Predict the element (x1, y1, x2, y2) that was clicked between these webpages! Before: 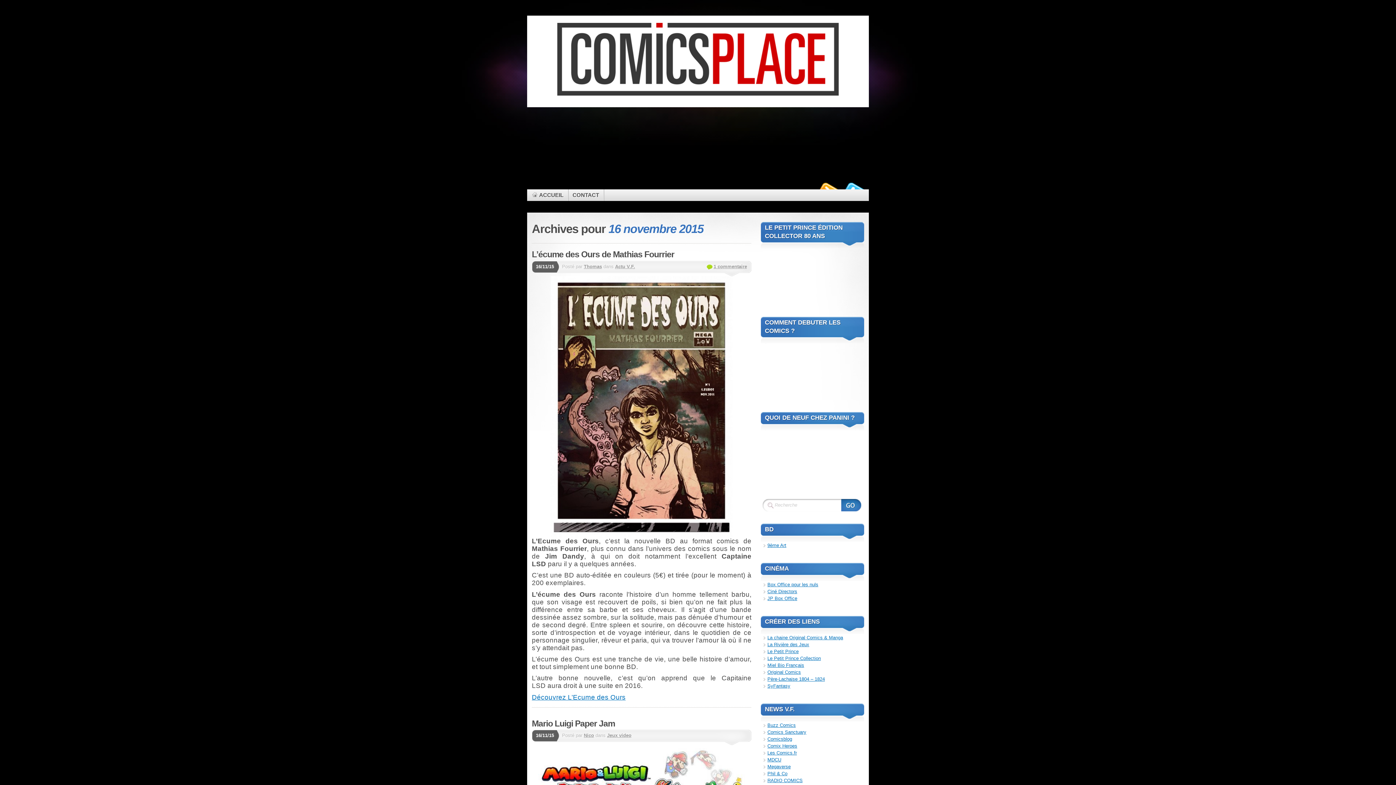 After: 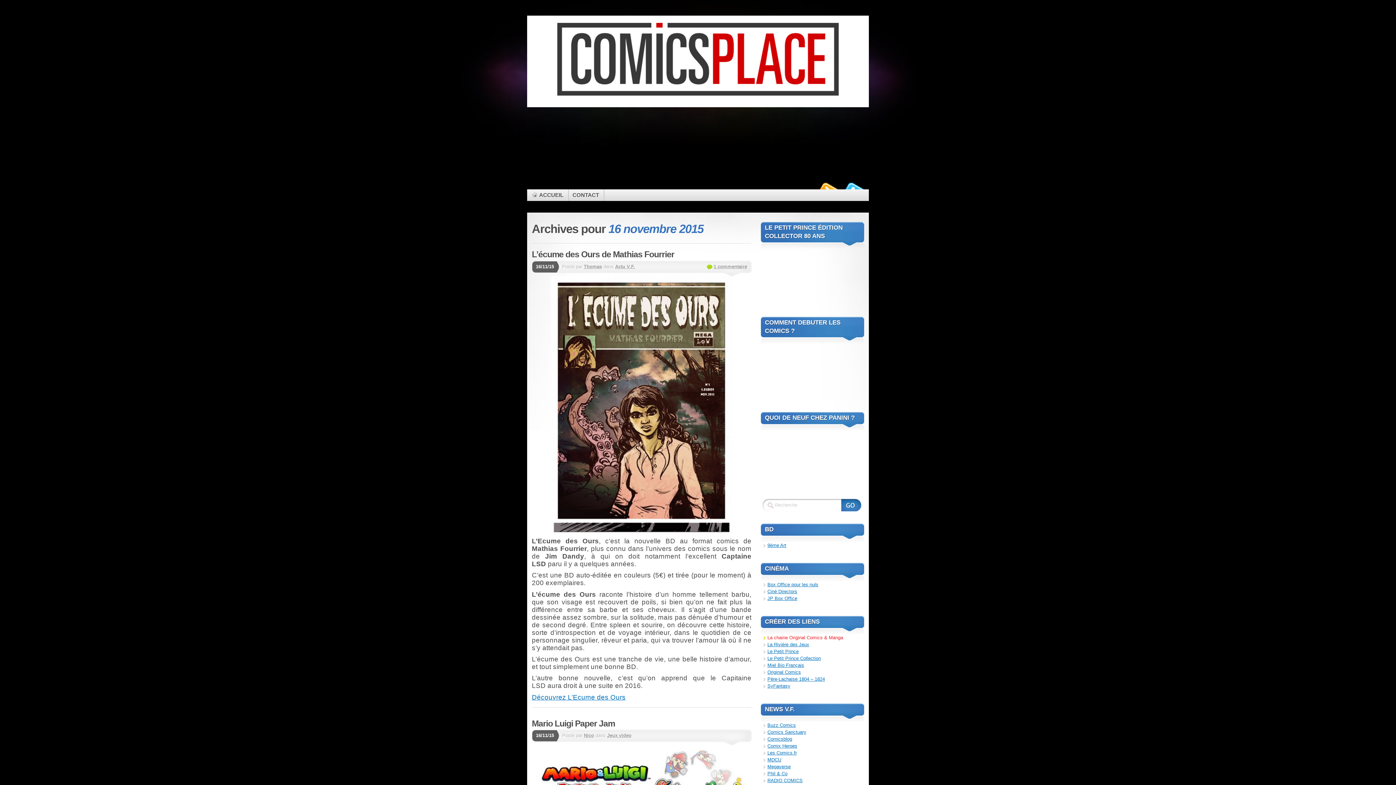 Action: bbox: (767, 635, 843, 640) label: La chaine Original Comics & Manga